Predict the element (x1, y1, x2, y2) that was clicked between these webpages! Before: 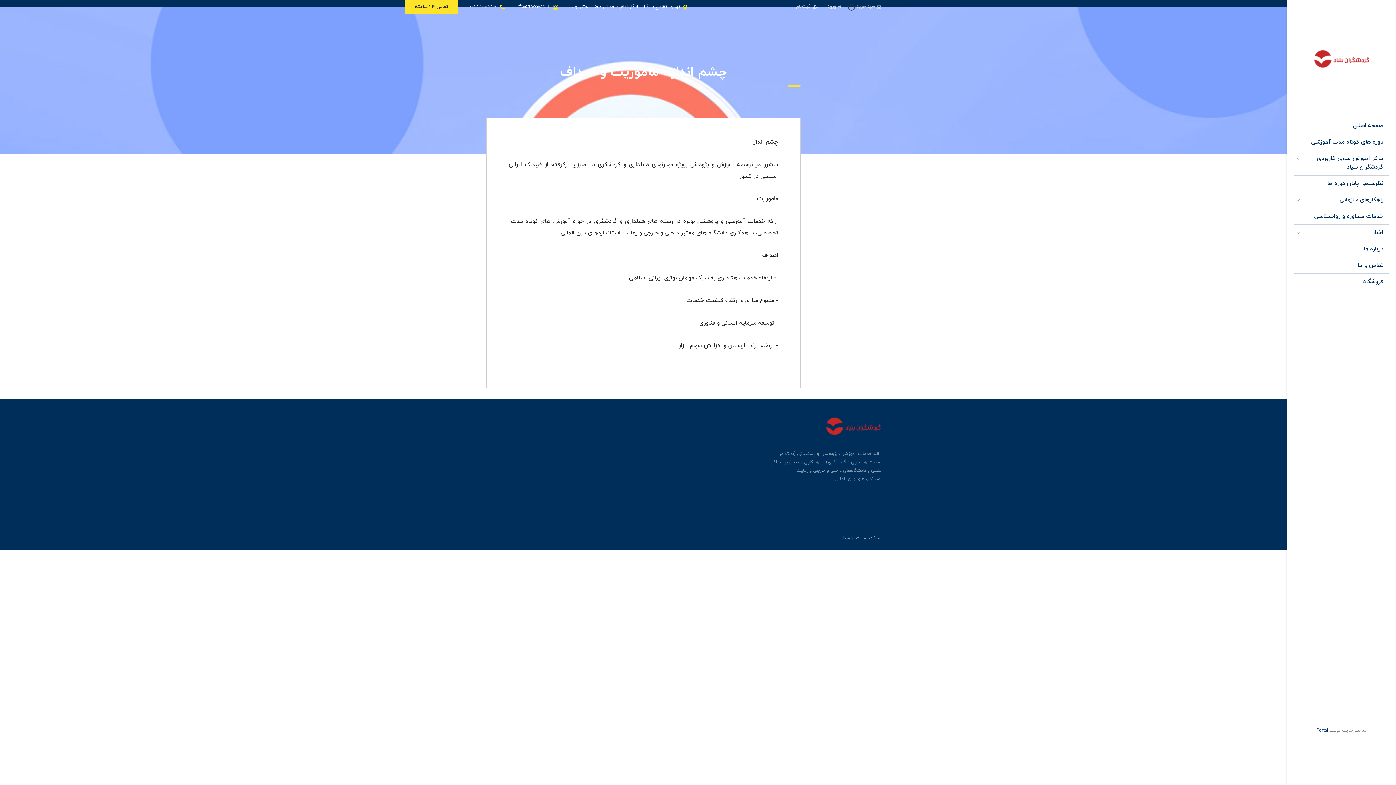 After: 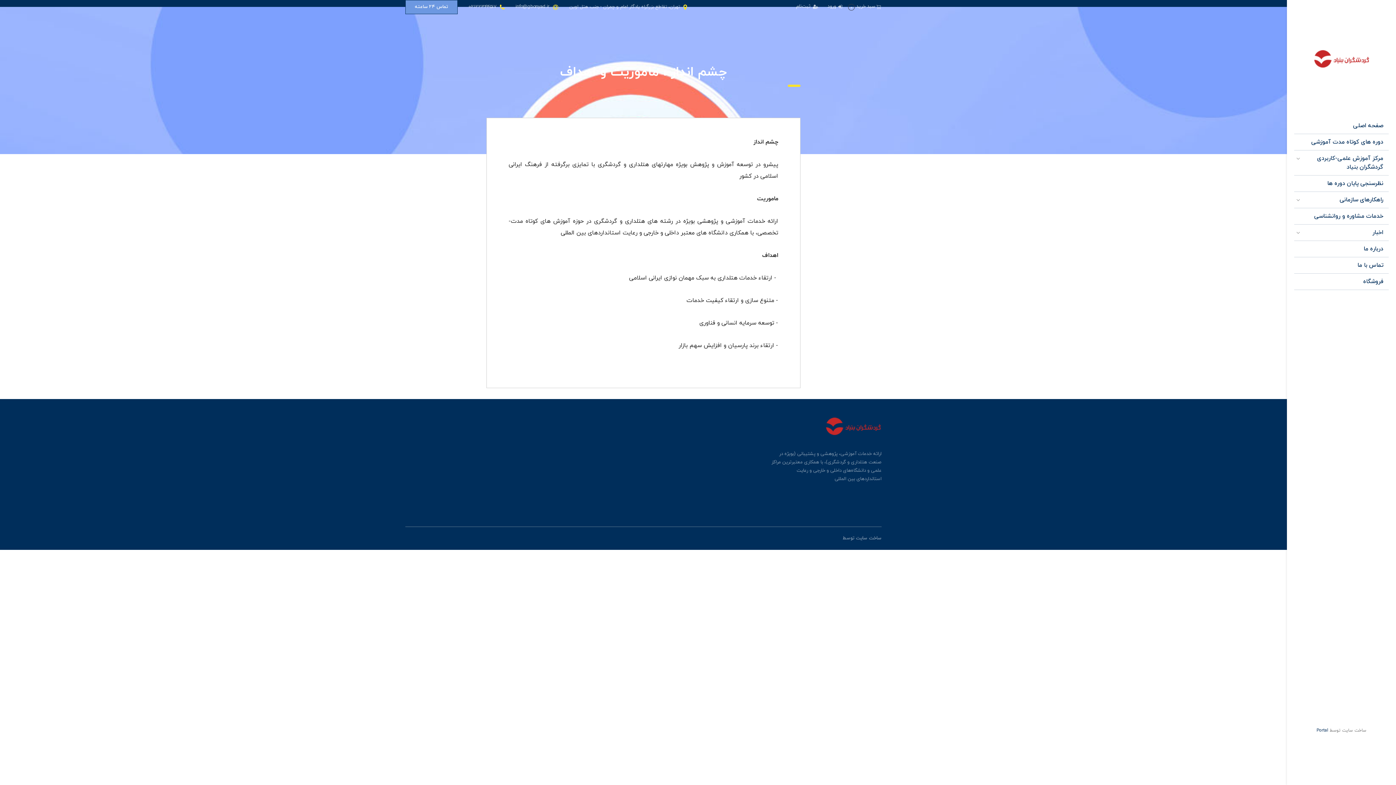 Action: bbox: (405, 0, 457, 14) label: تماس ۲۴ ساعته